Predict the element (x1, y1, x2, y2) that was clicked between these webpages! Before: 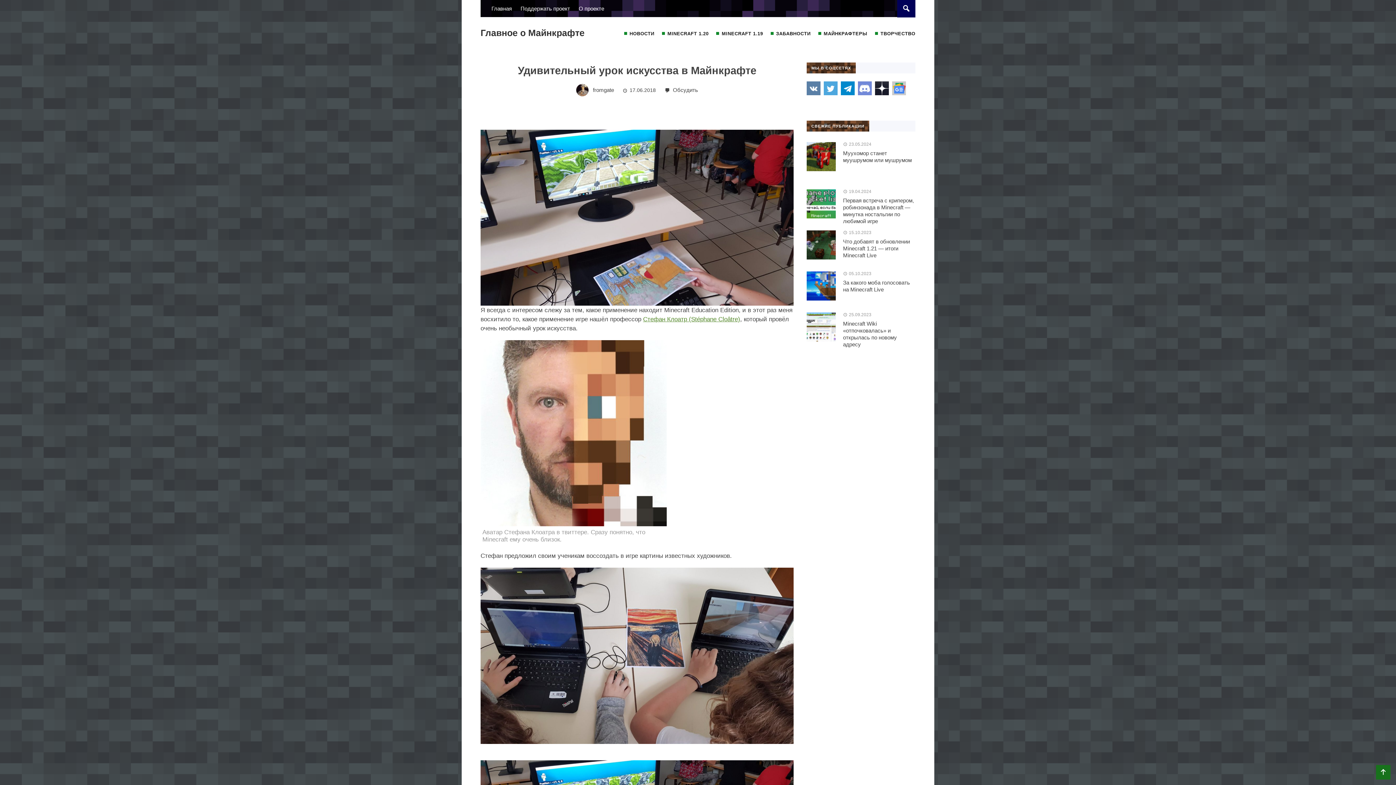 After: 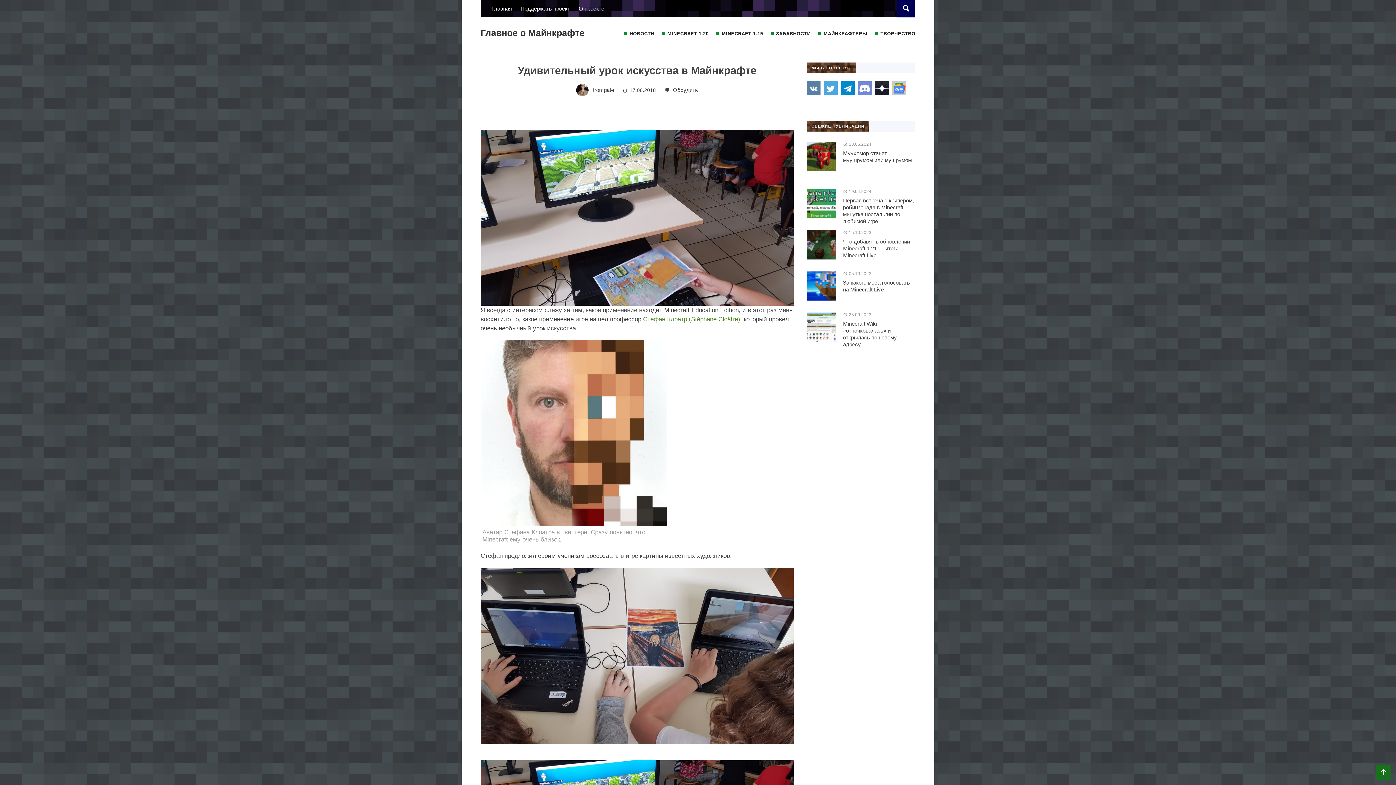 Action: label: Discord bbox: (875, 81, 889, 95)